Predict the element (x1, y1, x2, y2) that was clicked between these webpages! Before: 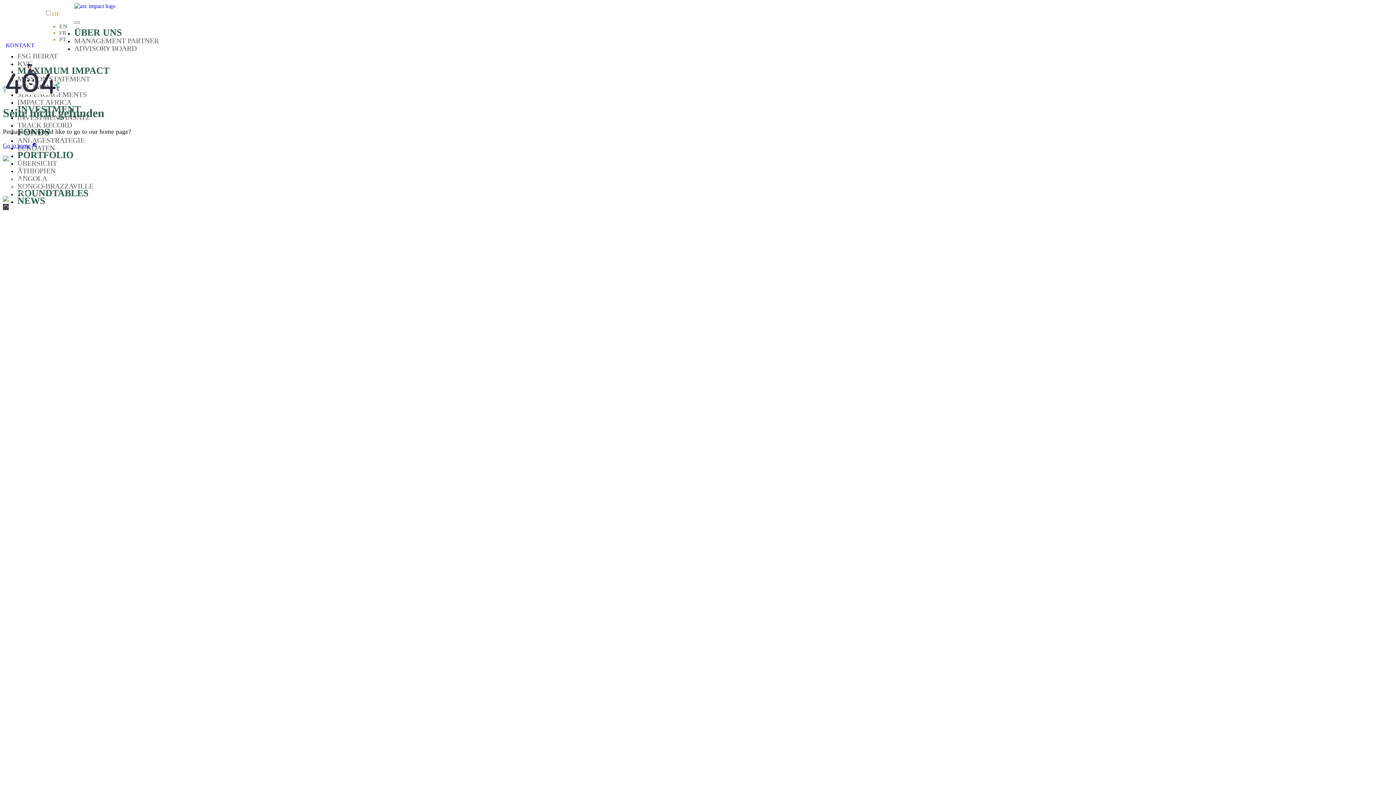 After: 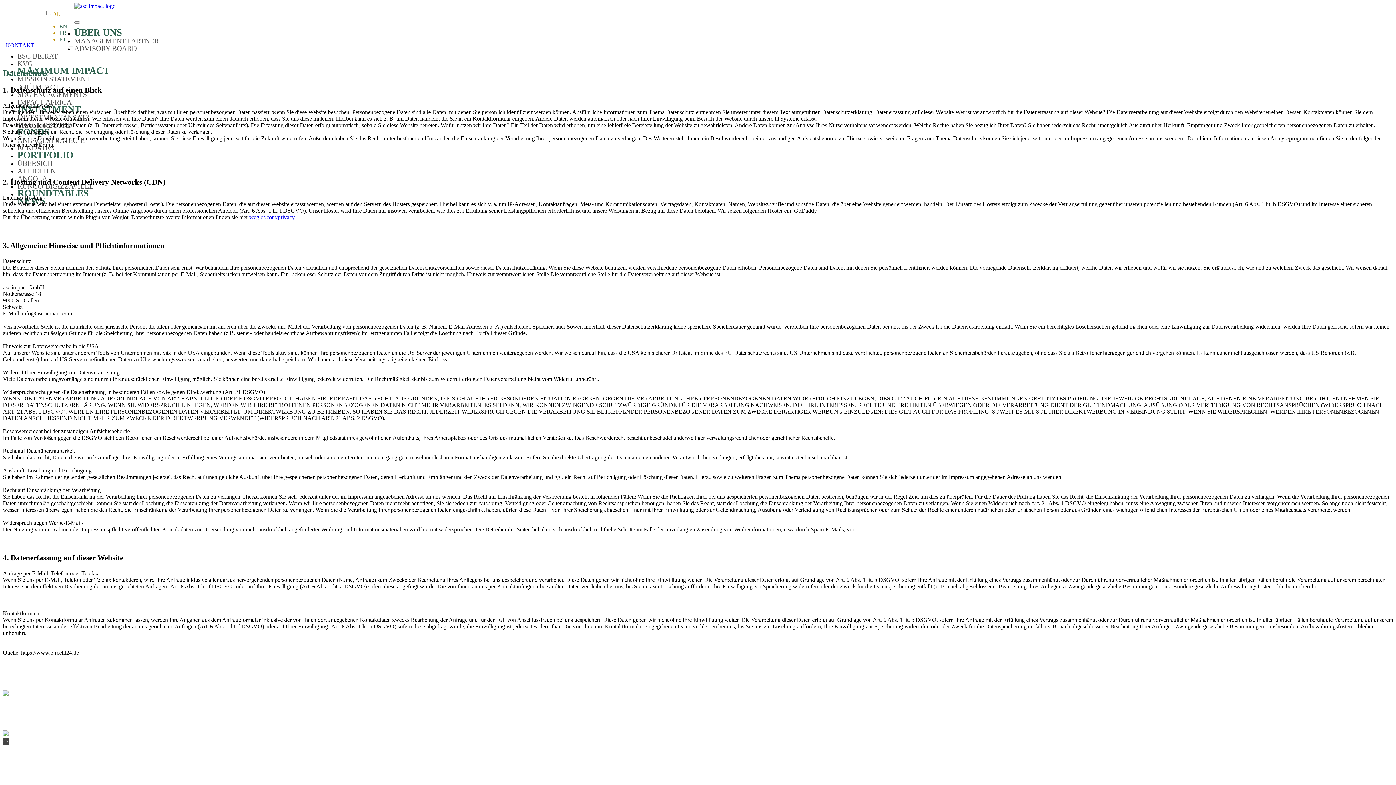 Action: bbox: (2, 182, 31, 188) label: Datenschutz